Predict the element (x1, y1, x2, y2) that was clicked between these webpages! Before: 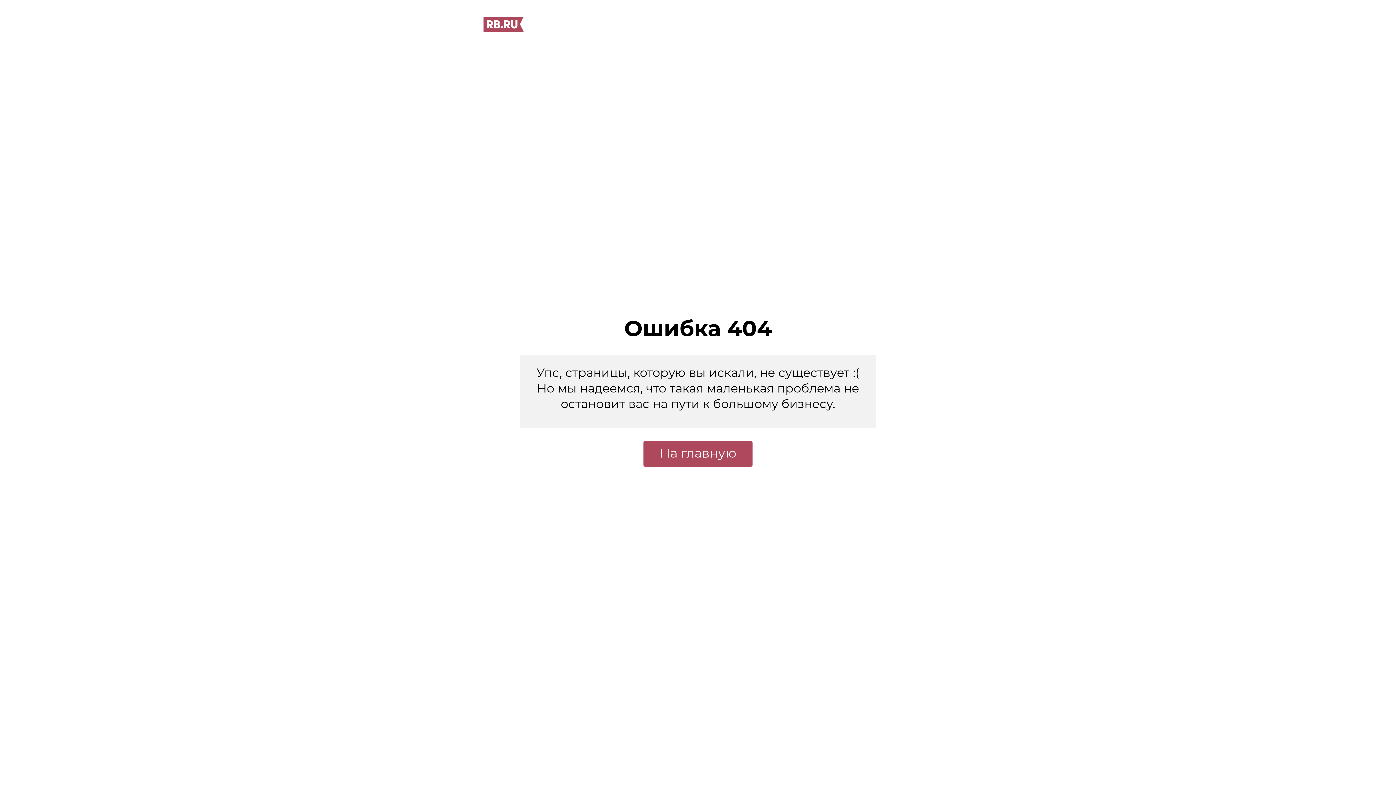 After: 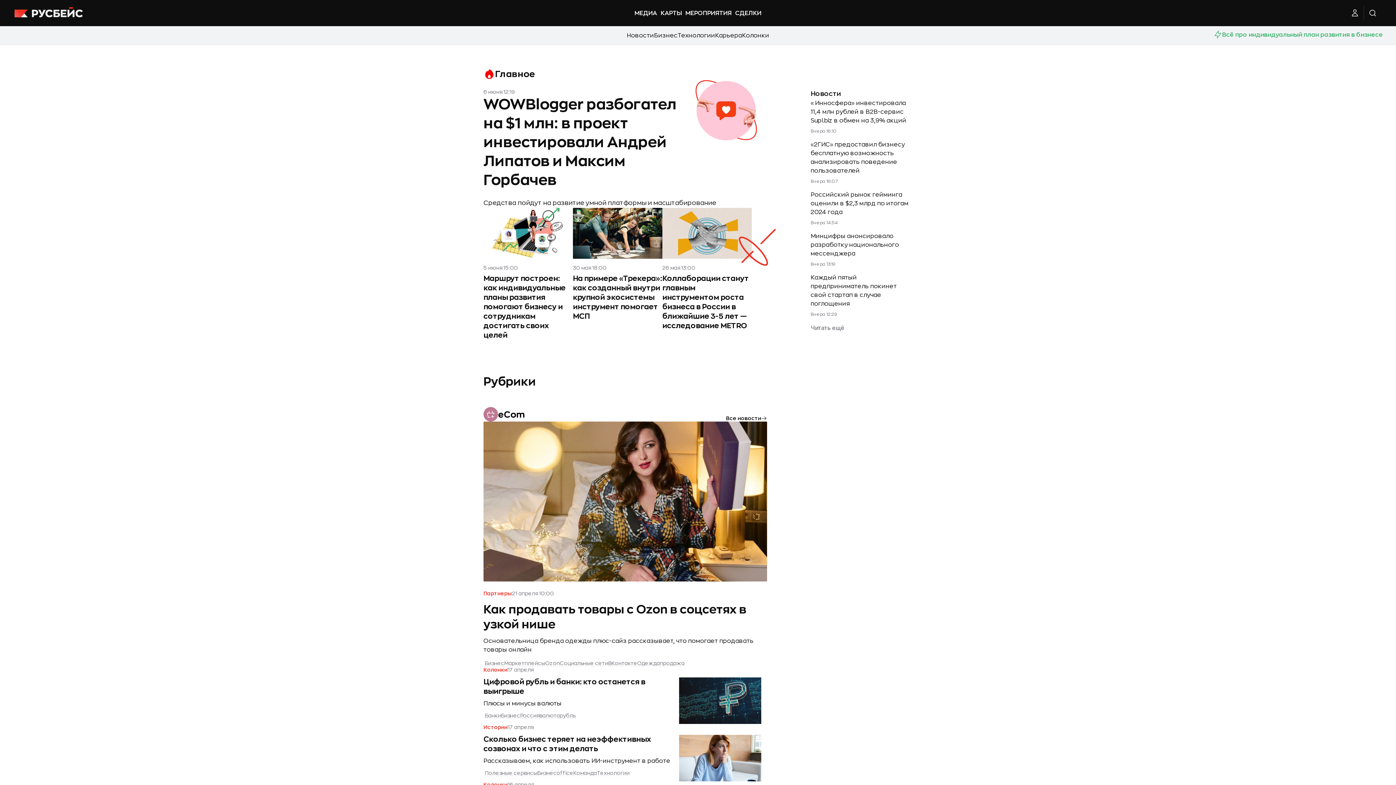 Action: bbox: (483, 26, 524, 32)